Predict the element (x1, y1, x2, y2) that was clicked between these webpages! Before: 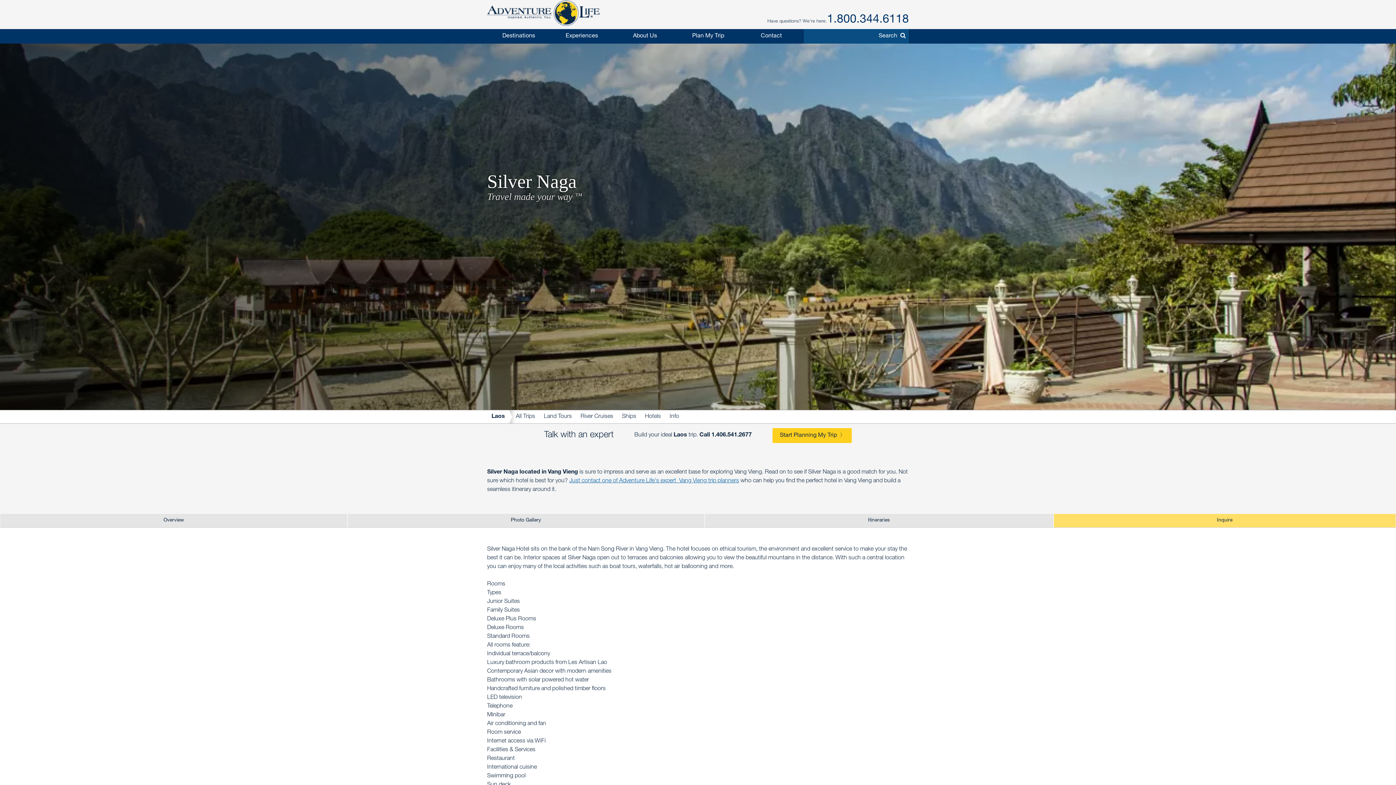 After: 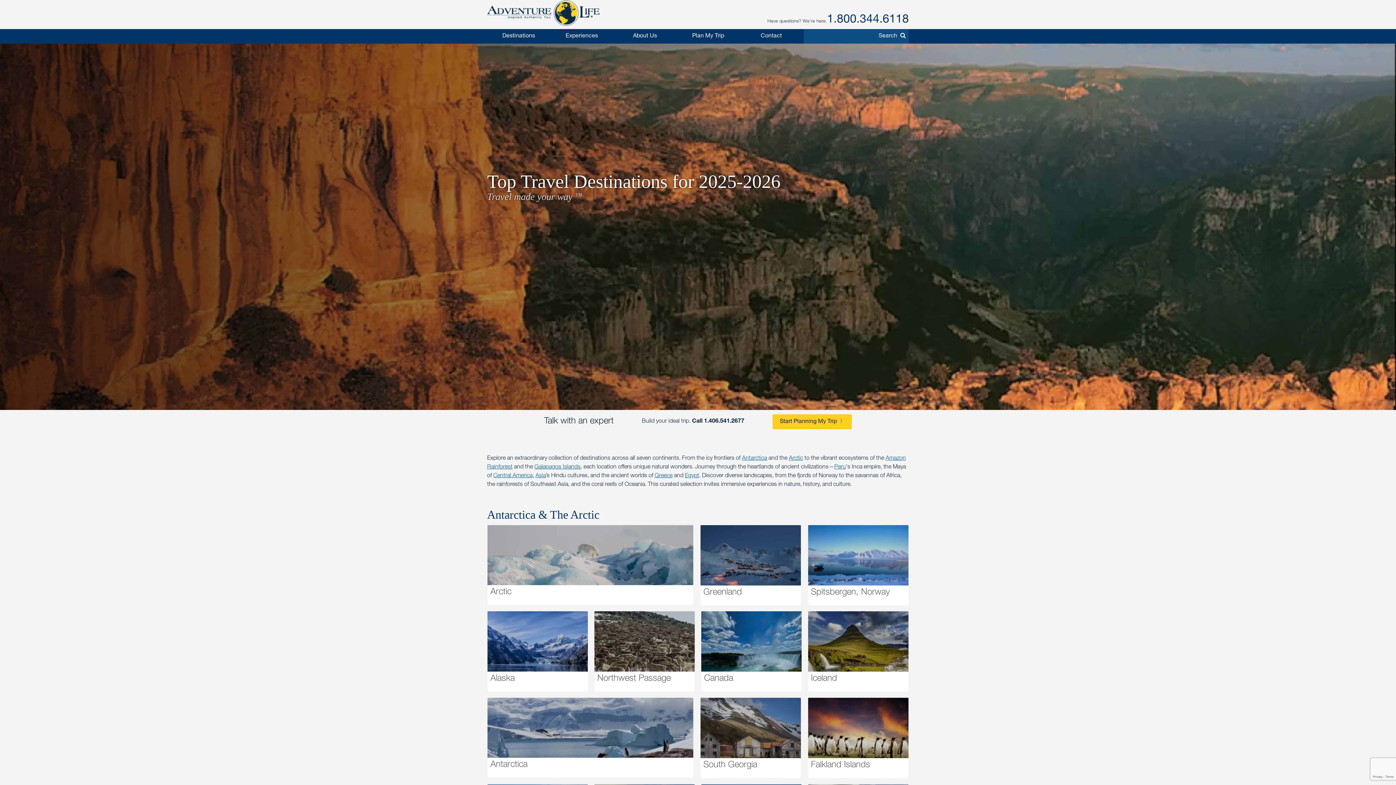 Action: label: Destinations bbox: (487, 29, 550, 43)